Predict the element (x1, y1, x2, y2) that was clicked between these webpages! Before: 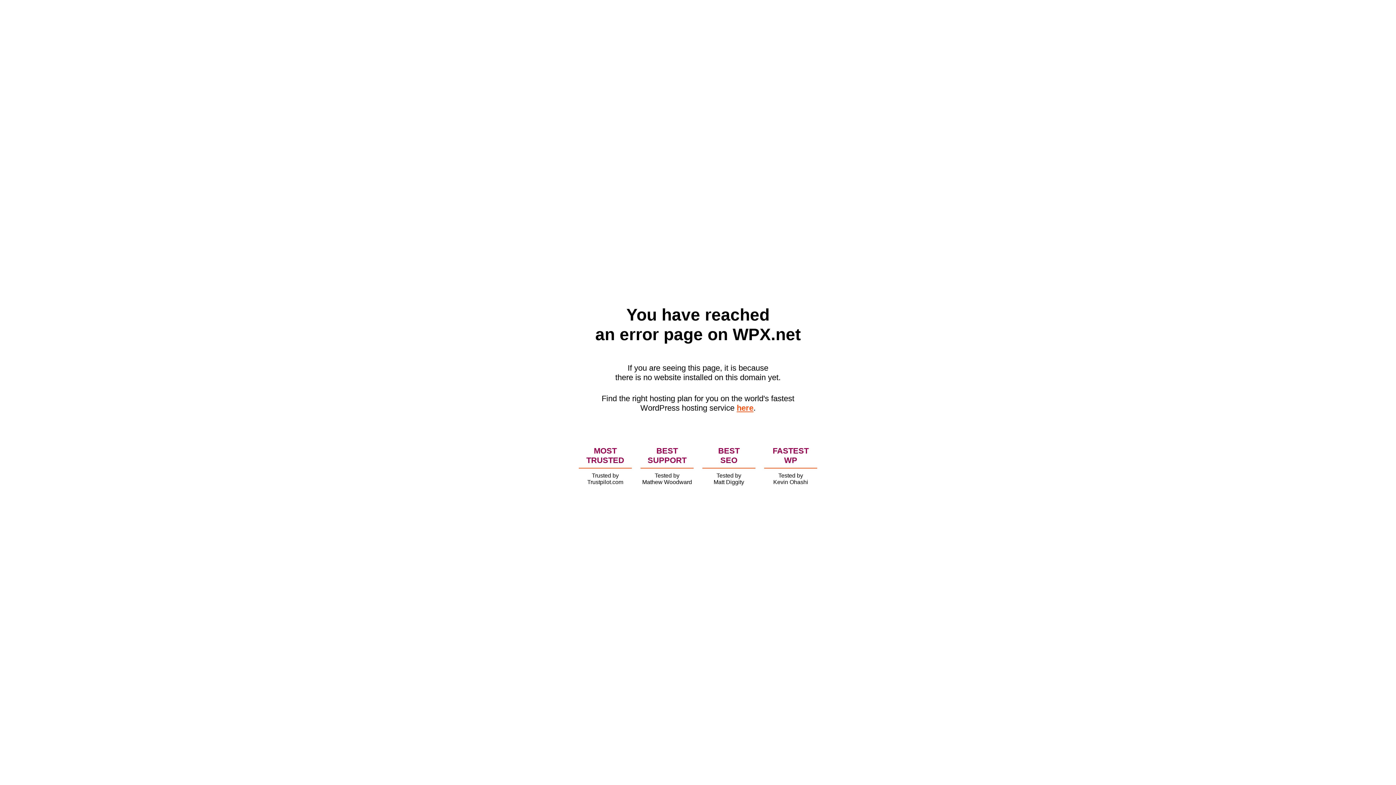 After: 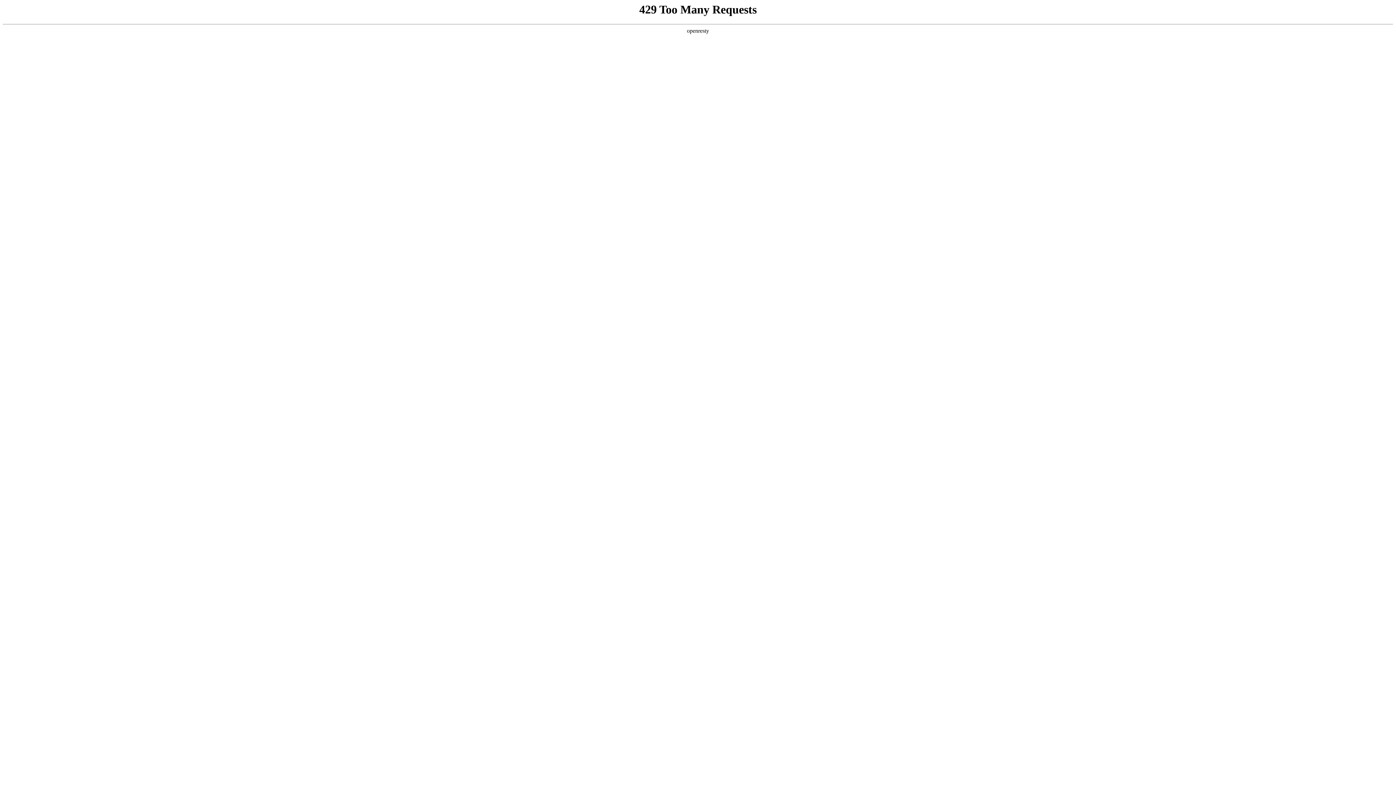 Action: bbox: (736, 403, 753, 412) label: here